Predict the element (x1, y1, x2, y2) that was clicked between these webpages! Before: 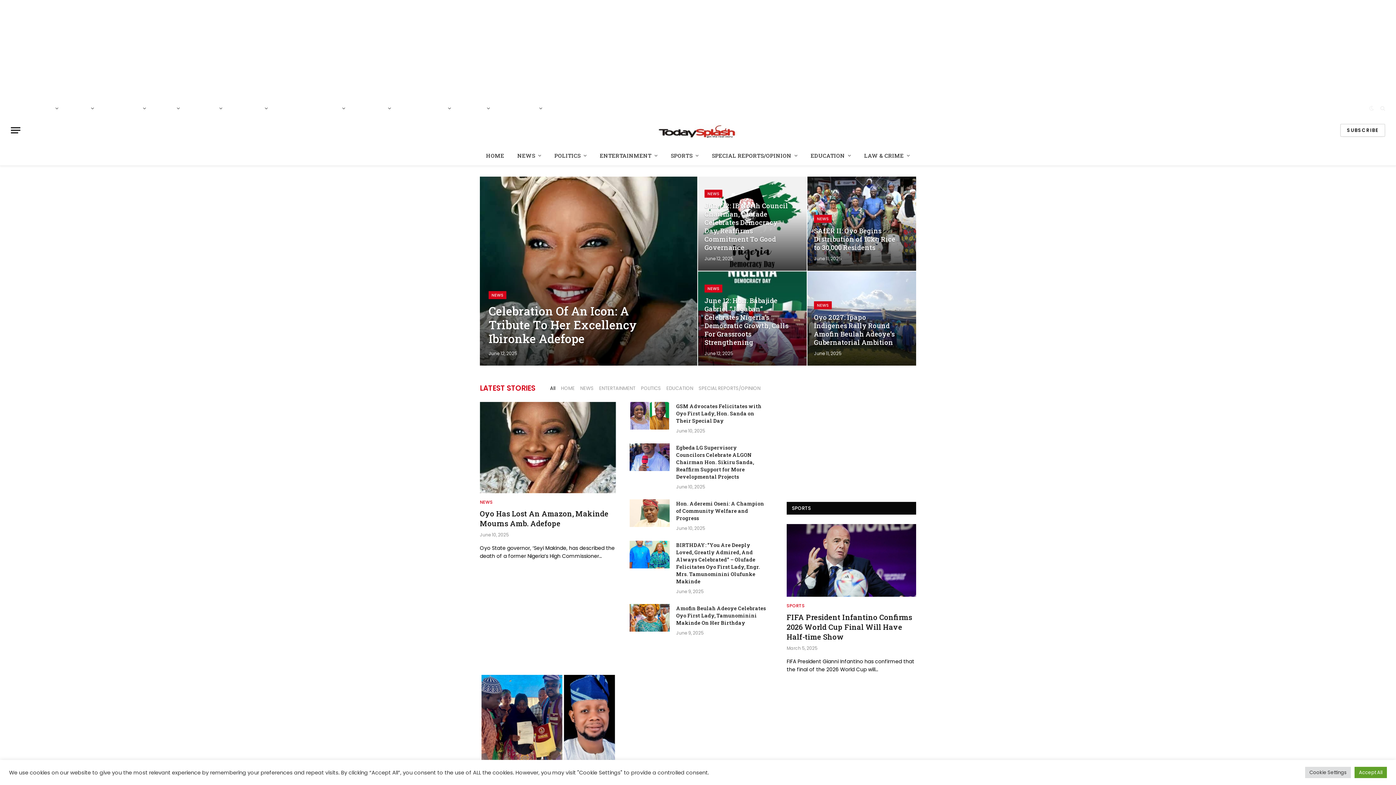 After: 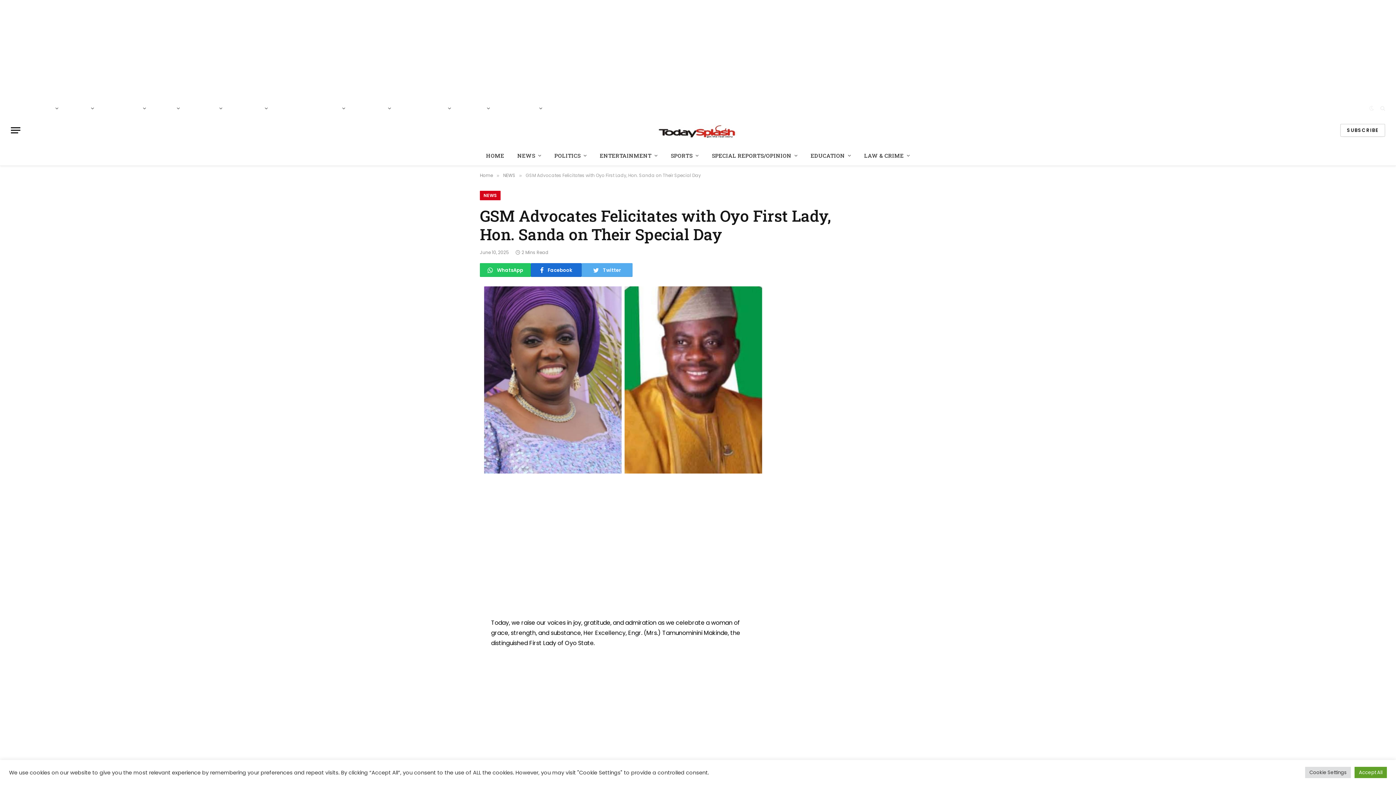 Action: bbox: (629, 402, 669, 429)